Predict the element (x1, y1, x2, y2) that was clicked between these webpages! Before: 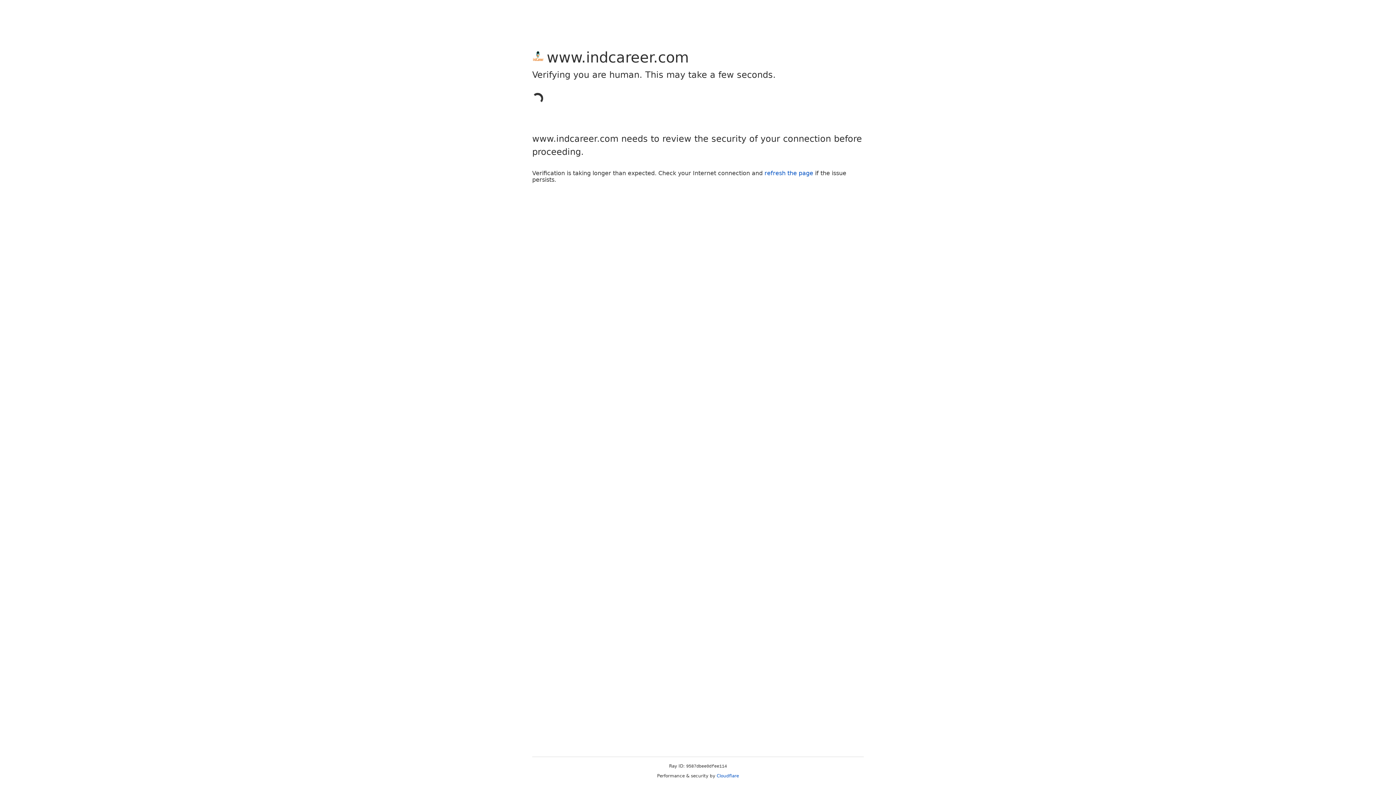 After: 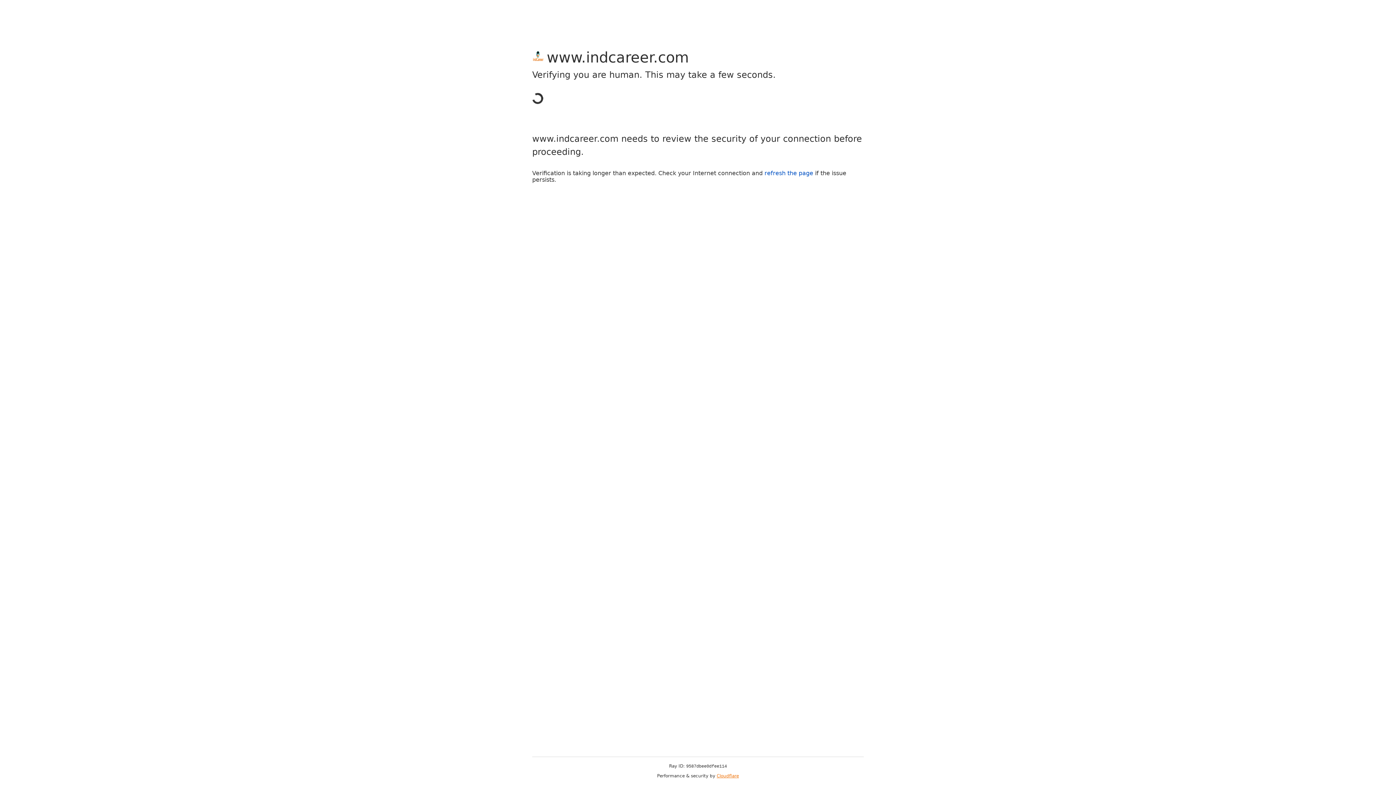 Action: bbox: (716, 773, 739, 778) label: Cloudflare